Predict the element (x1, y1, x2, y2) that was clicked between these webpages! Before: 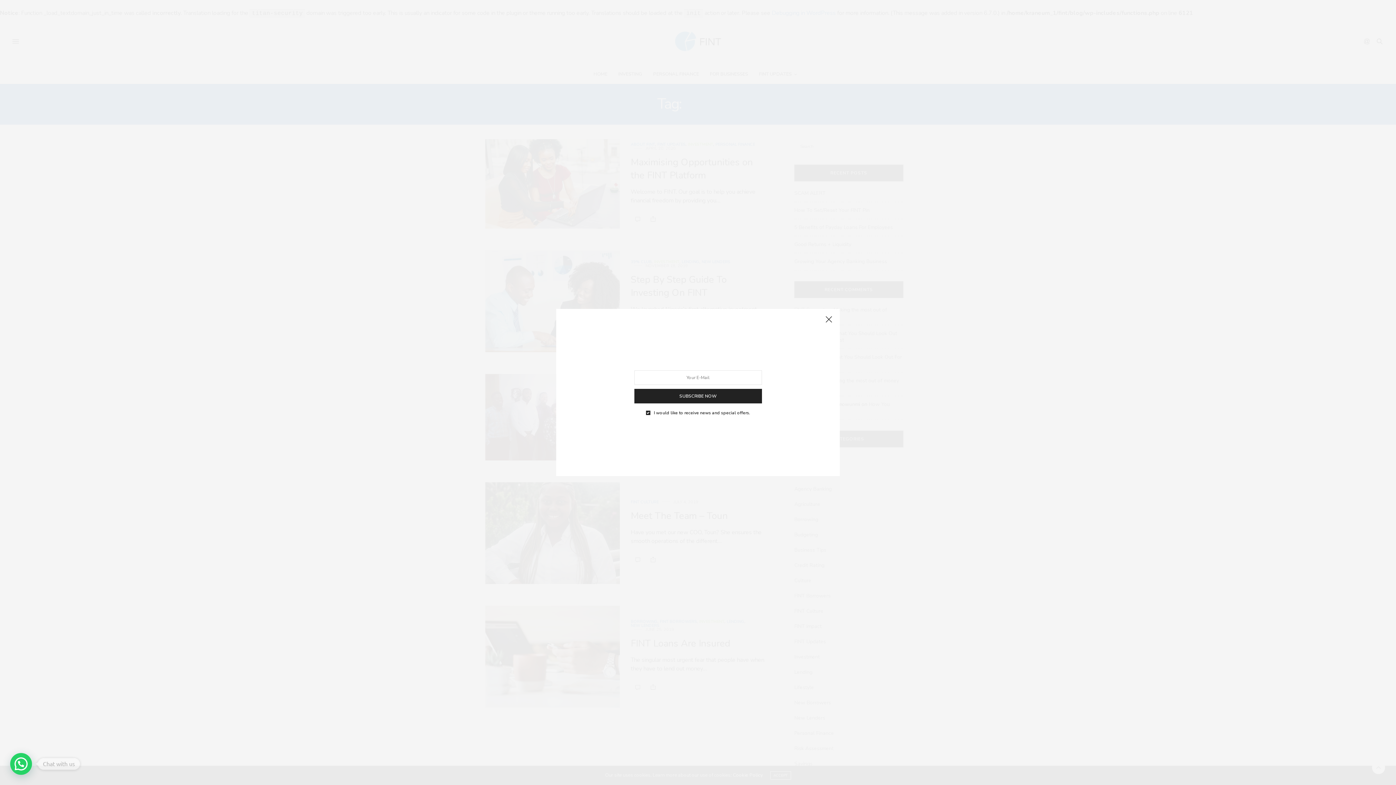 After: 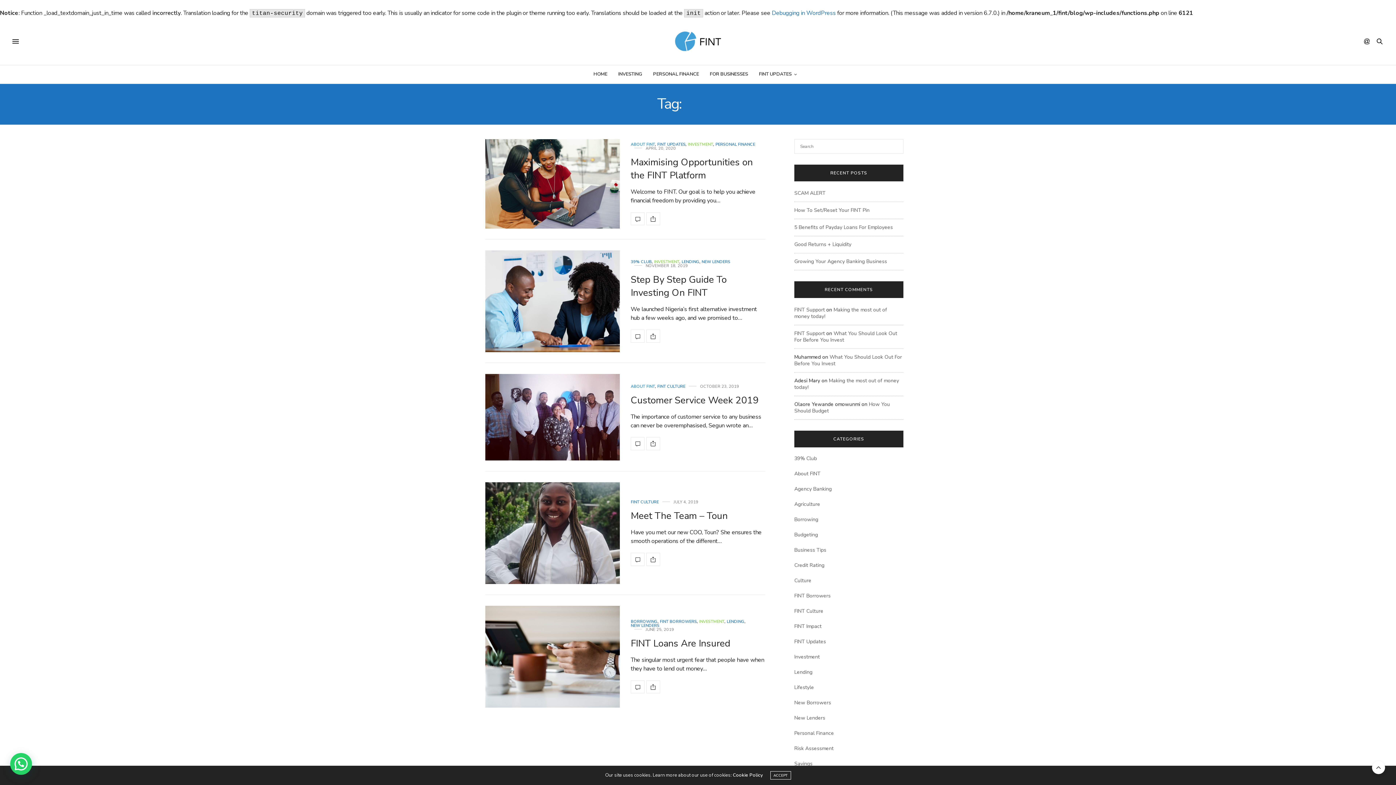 Action: bbox: (821, 312, 836, 327)